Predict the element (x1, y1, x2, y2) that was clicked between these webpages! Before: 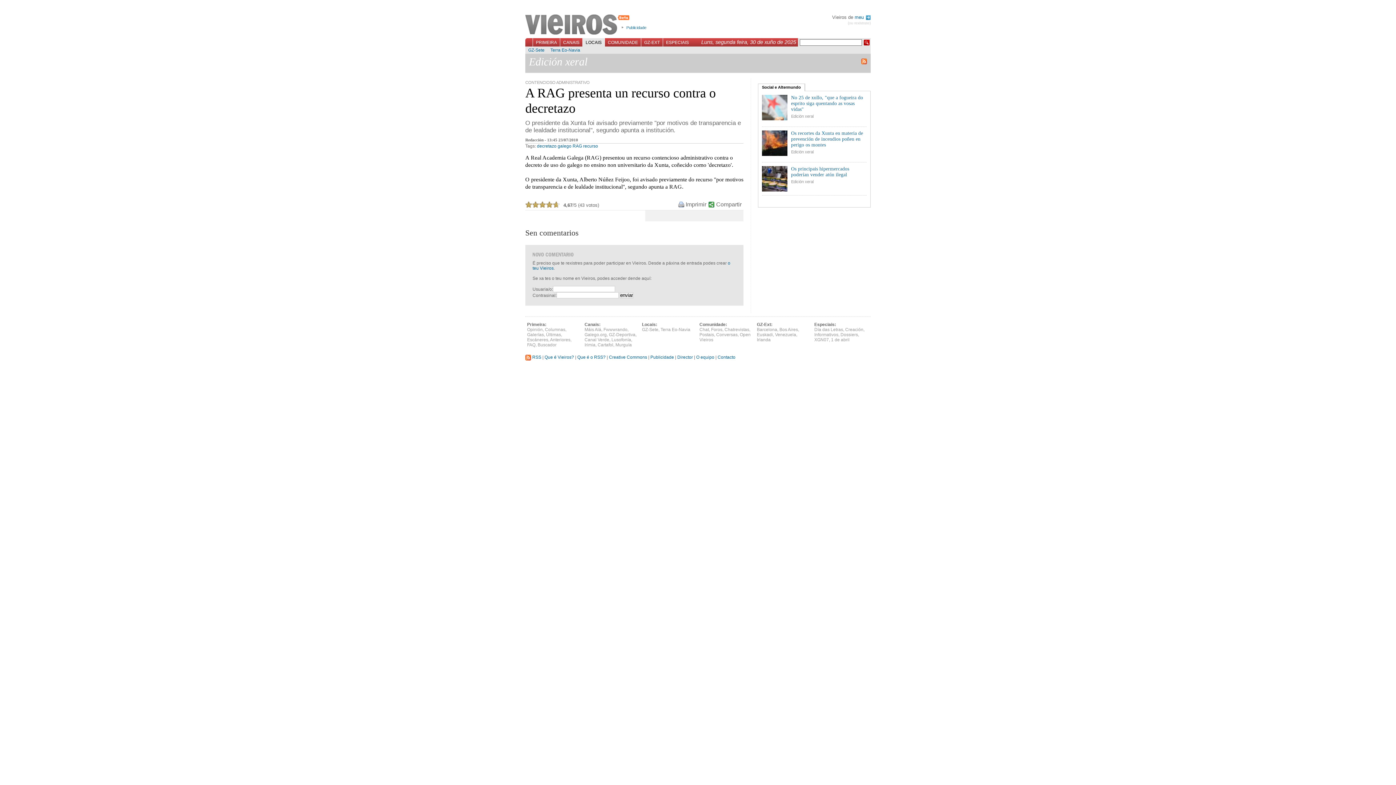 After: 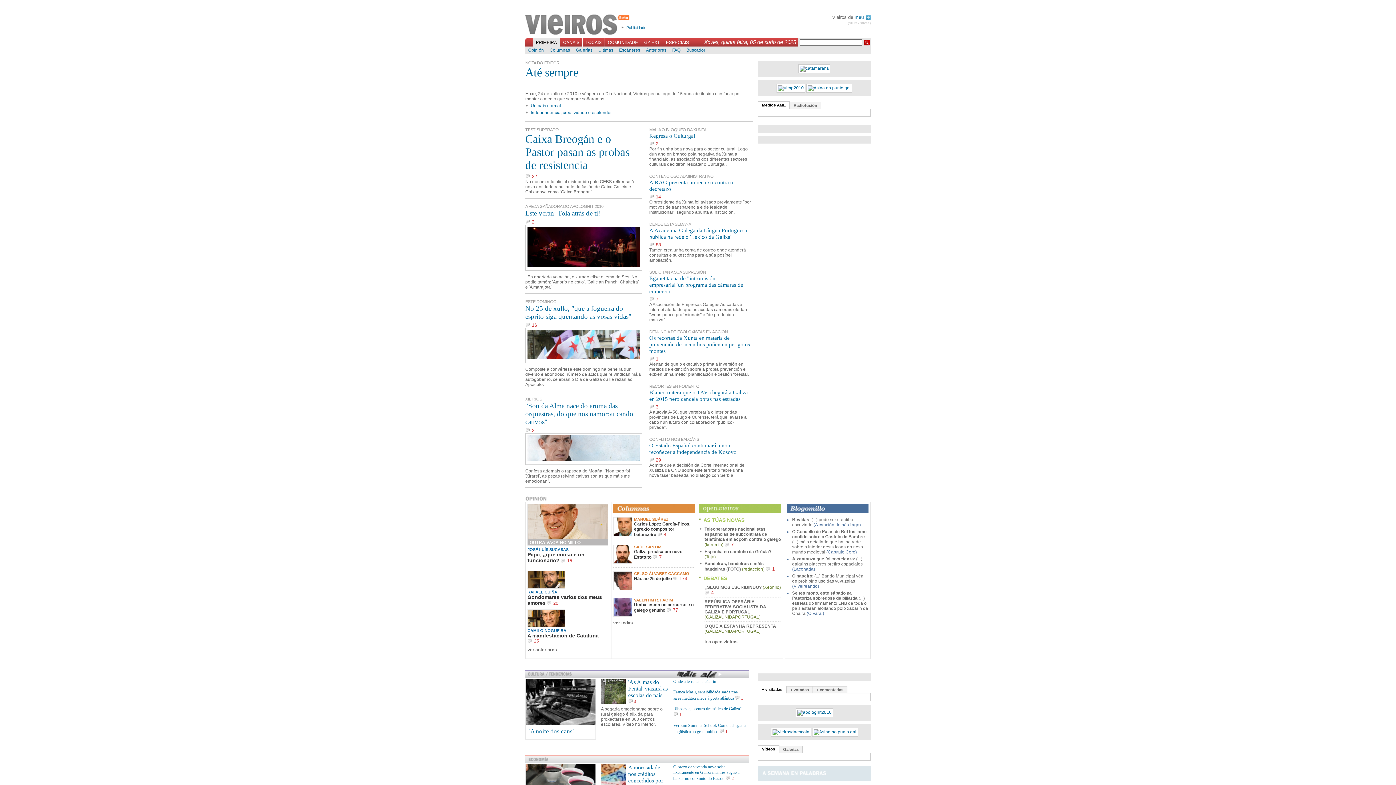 Action: label: Conversas bbox: (716, 332, 737, 337)